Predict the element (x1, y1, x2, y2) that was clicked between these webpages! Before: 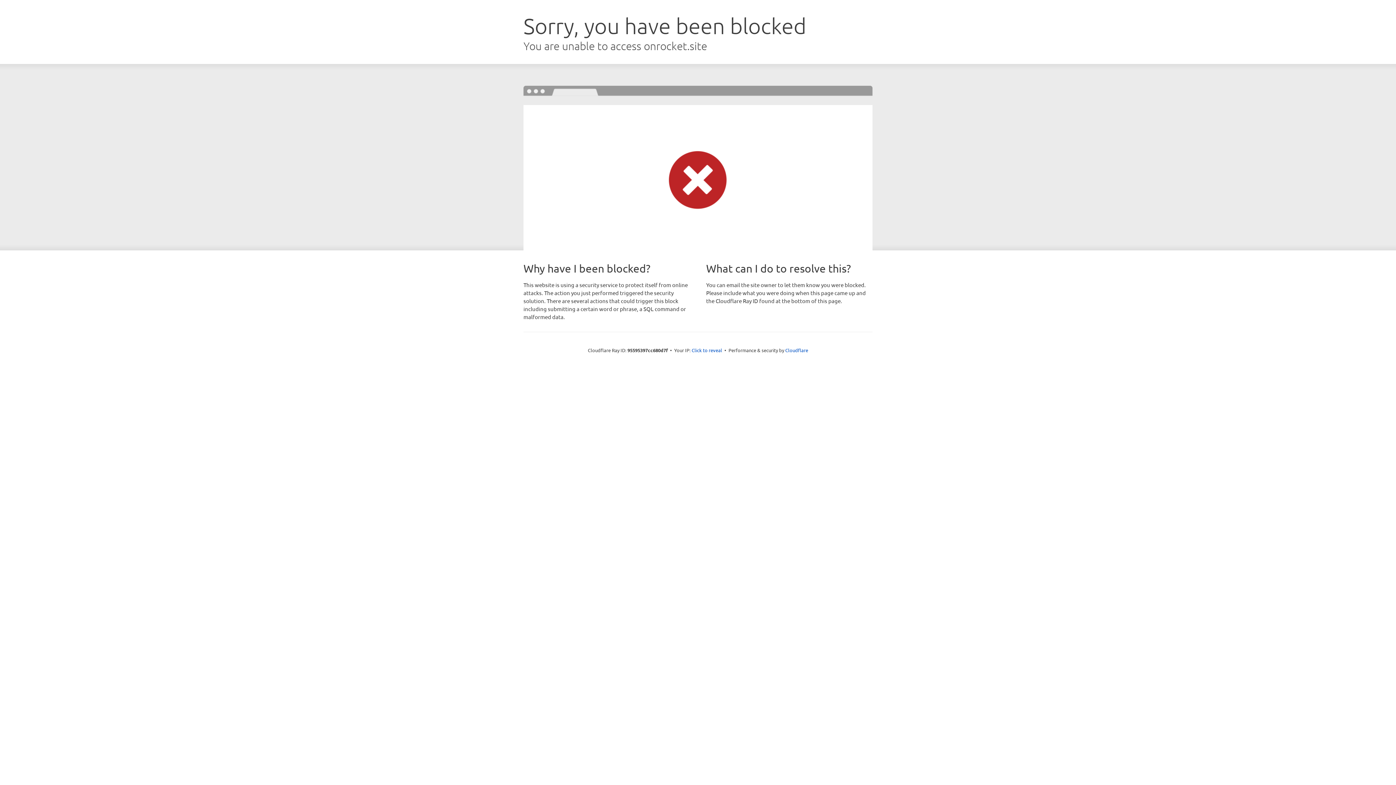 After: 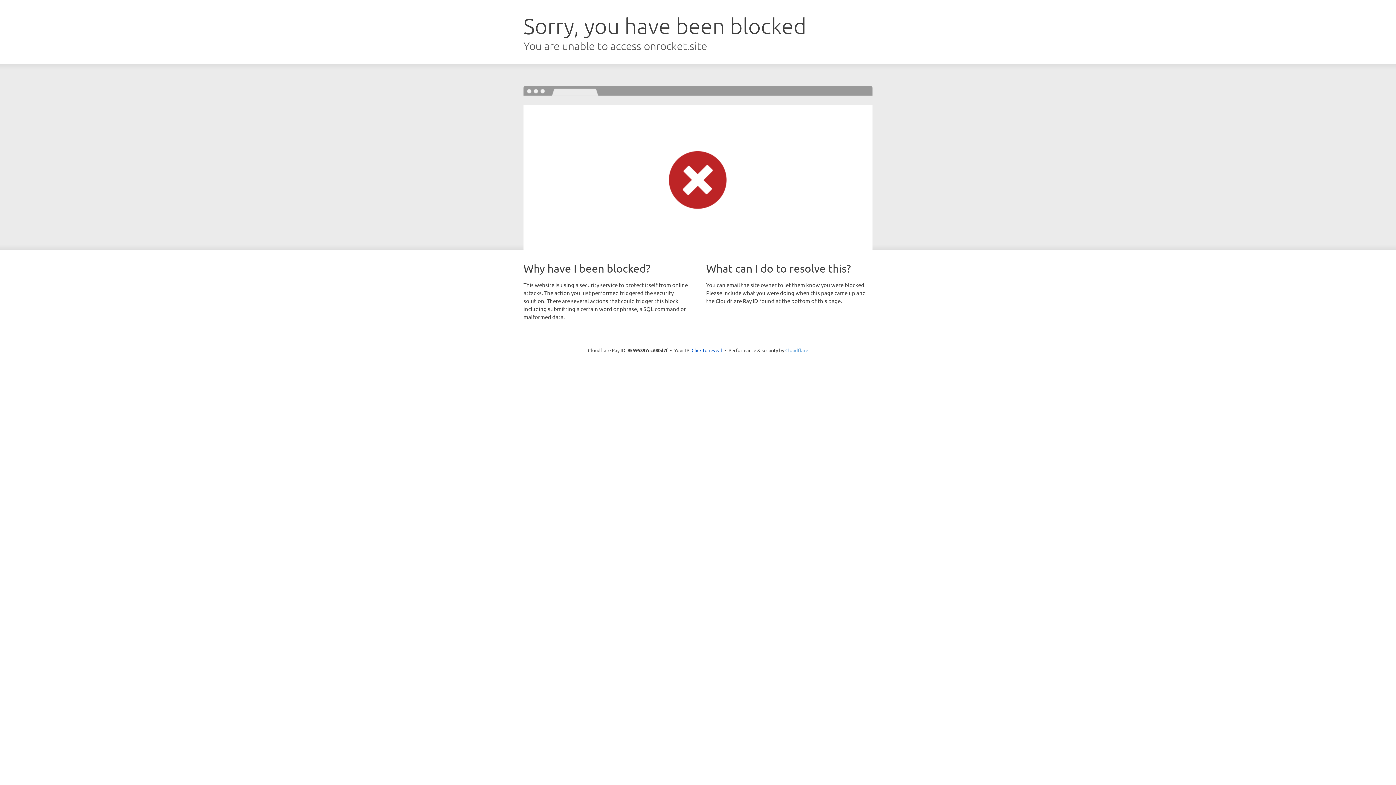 Action: label: Cloudflare bbox: (785, 347, 808, 353)